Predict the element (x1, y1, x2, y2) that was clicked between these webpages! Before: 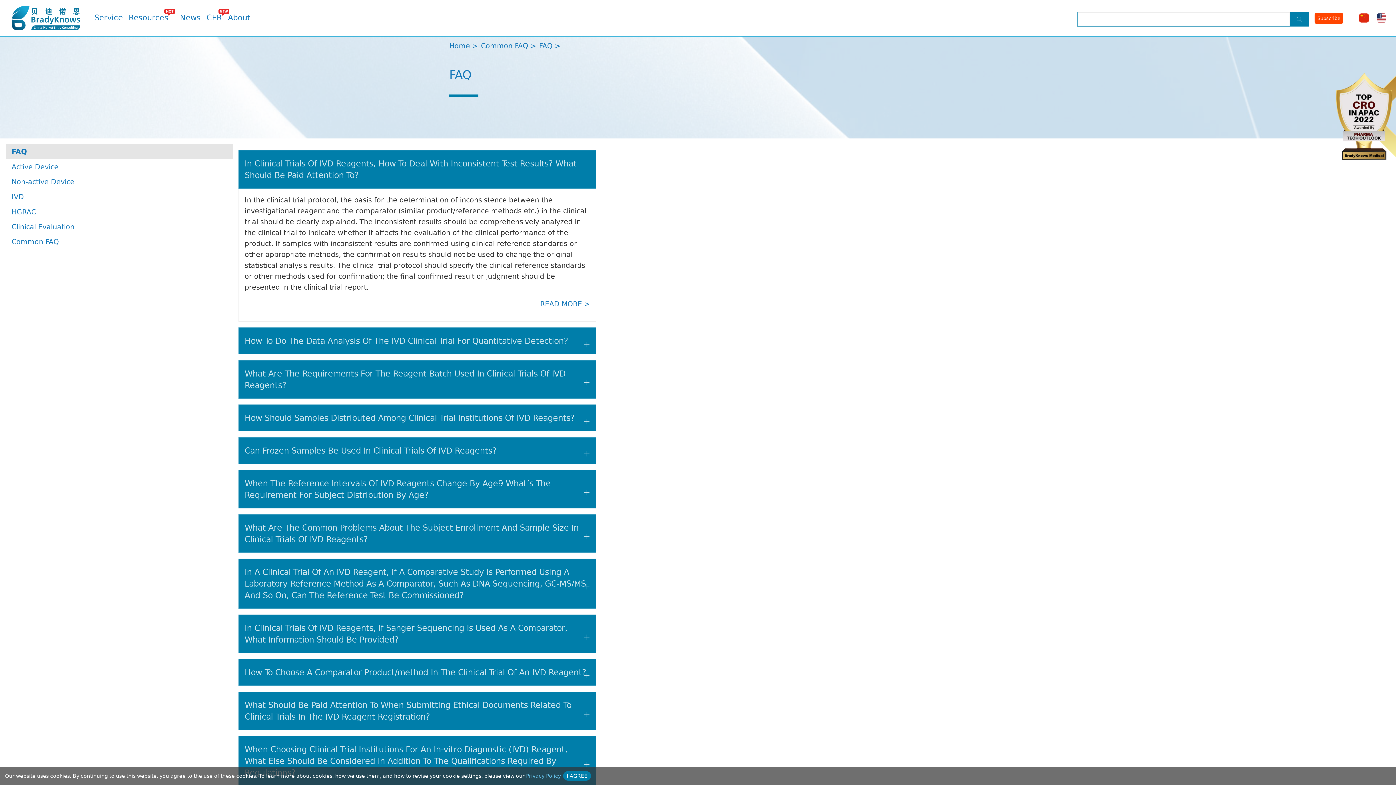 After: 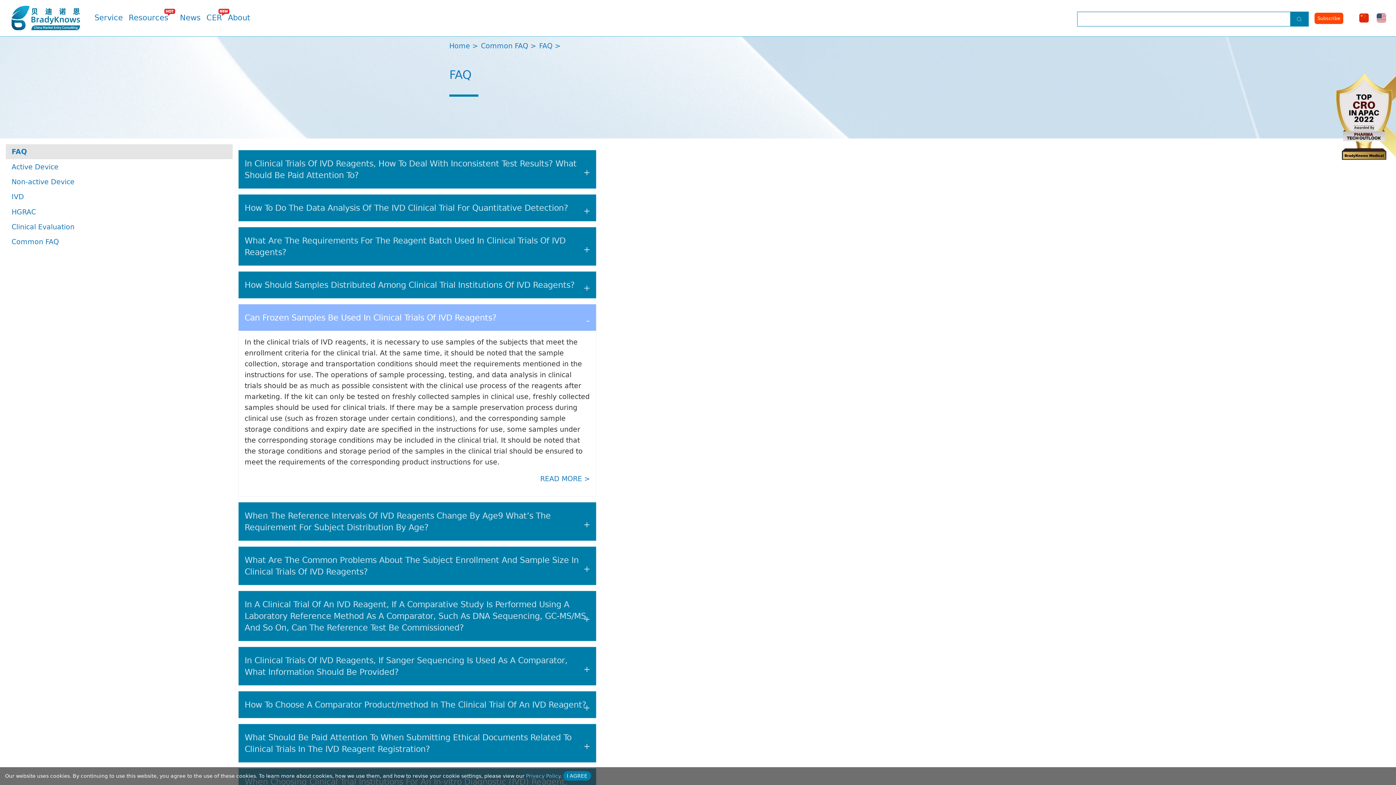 Action: bbox: (238, 437, 596, 464) label: Can Frozen Samples Be Used In Clinical Trials Of IVD Reagents?